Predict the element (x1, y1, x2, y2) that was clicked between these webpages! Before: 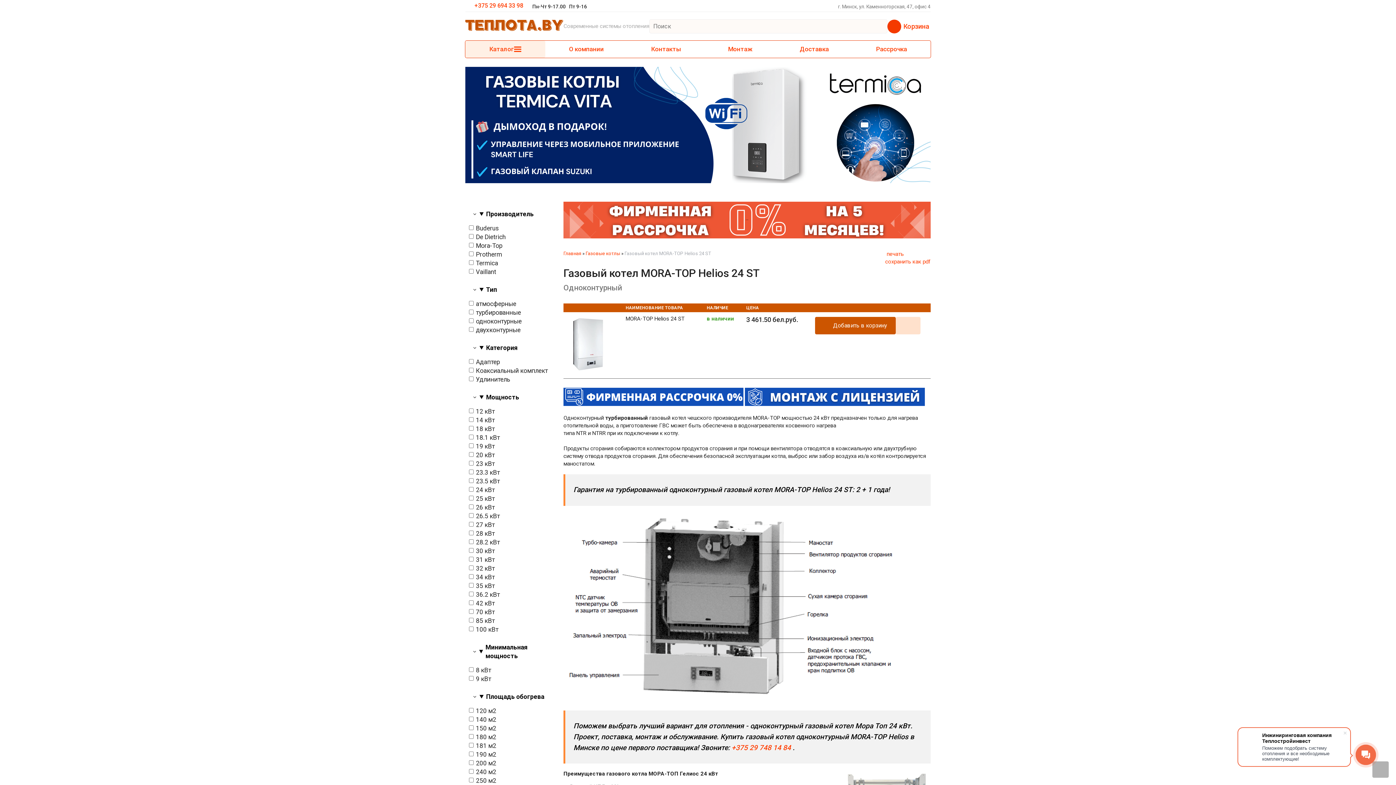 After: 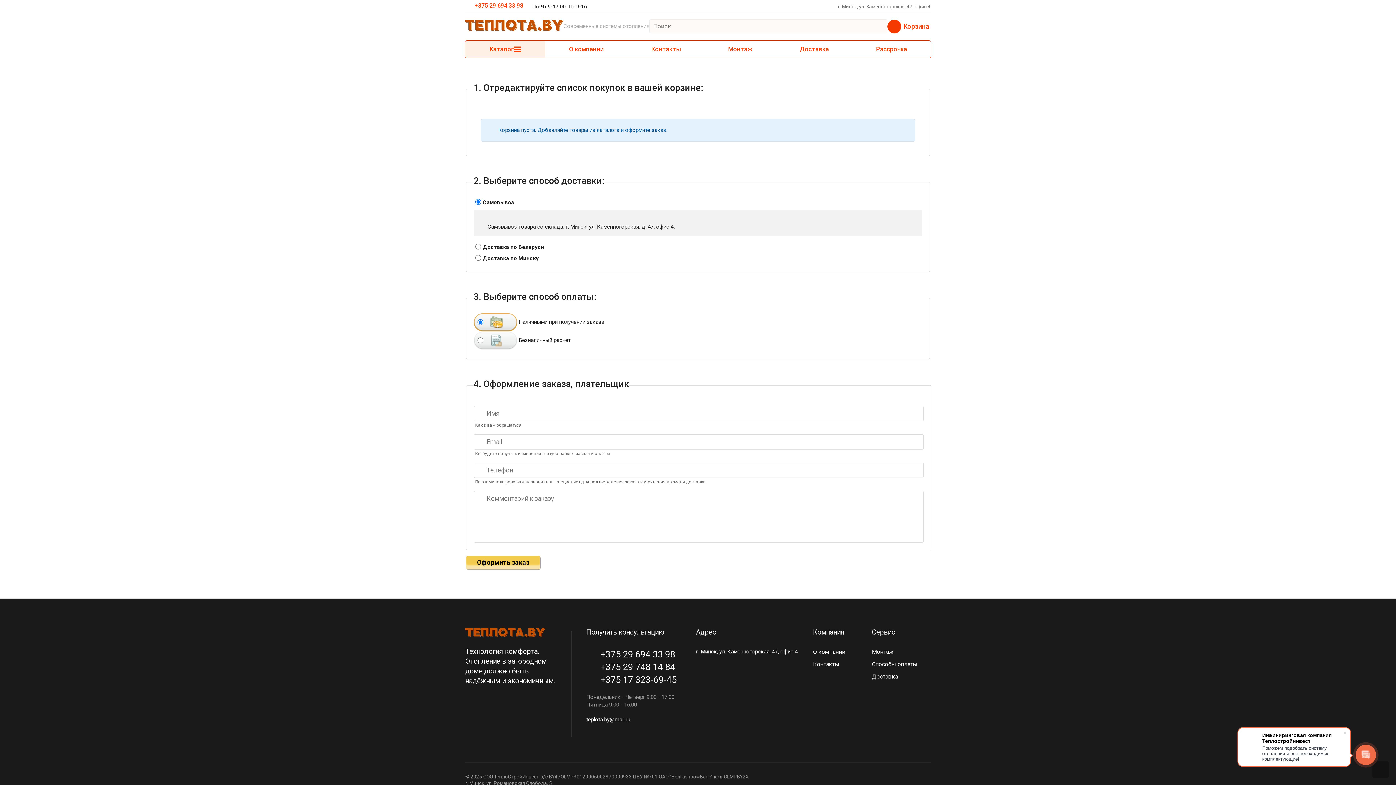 Action: label: Корзина bbox: (887, 19, 929, 33)